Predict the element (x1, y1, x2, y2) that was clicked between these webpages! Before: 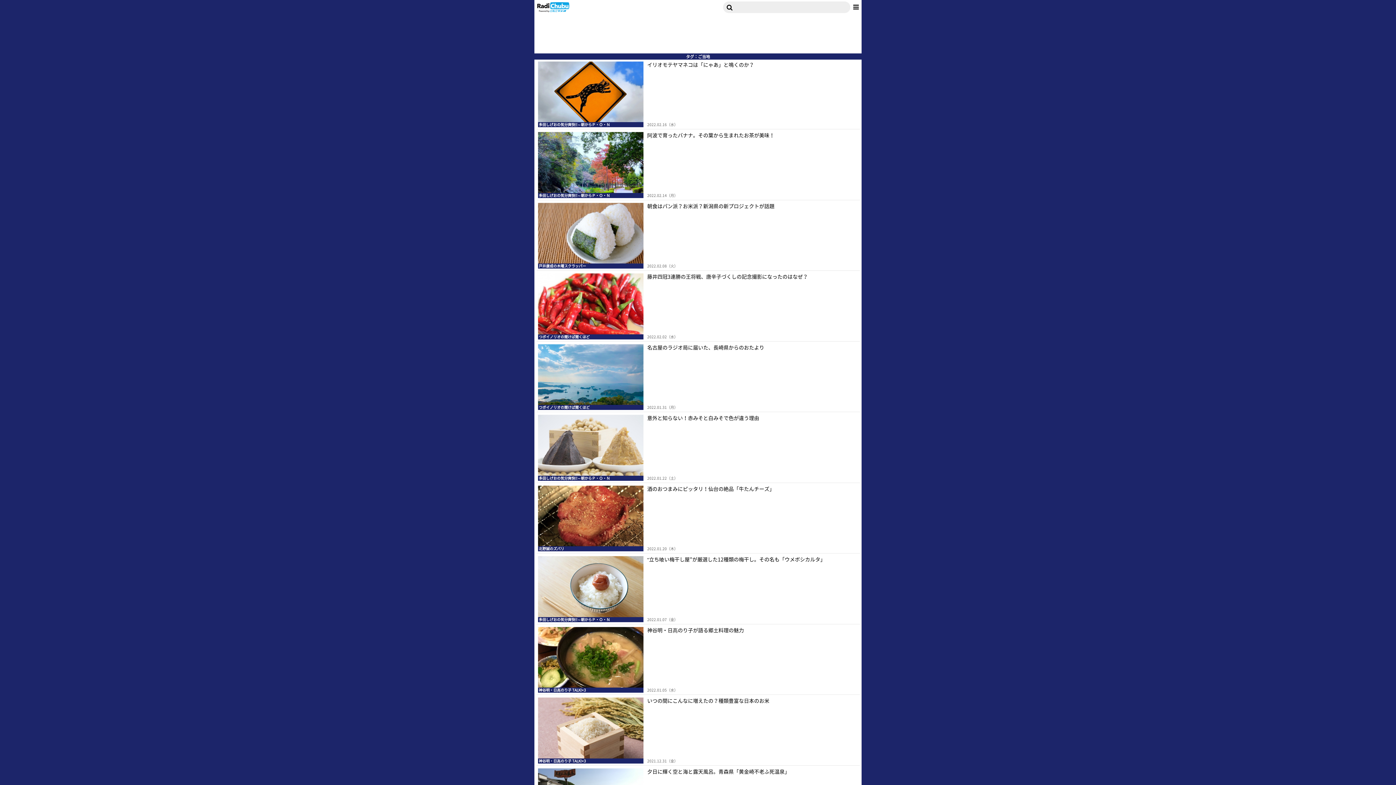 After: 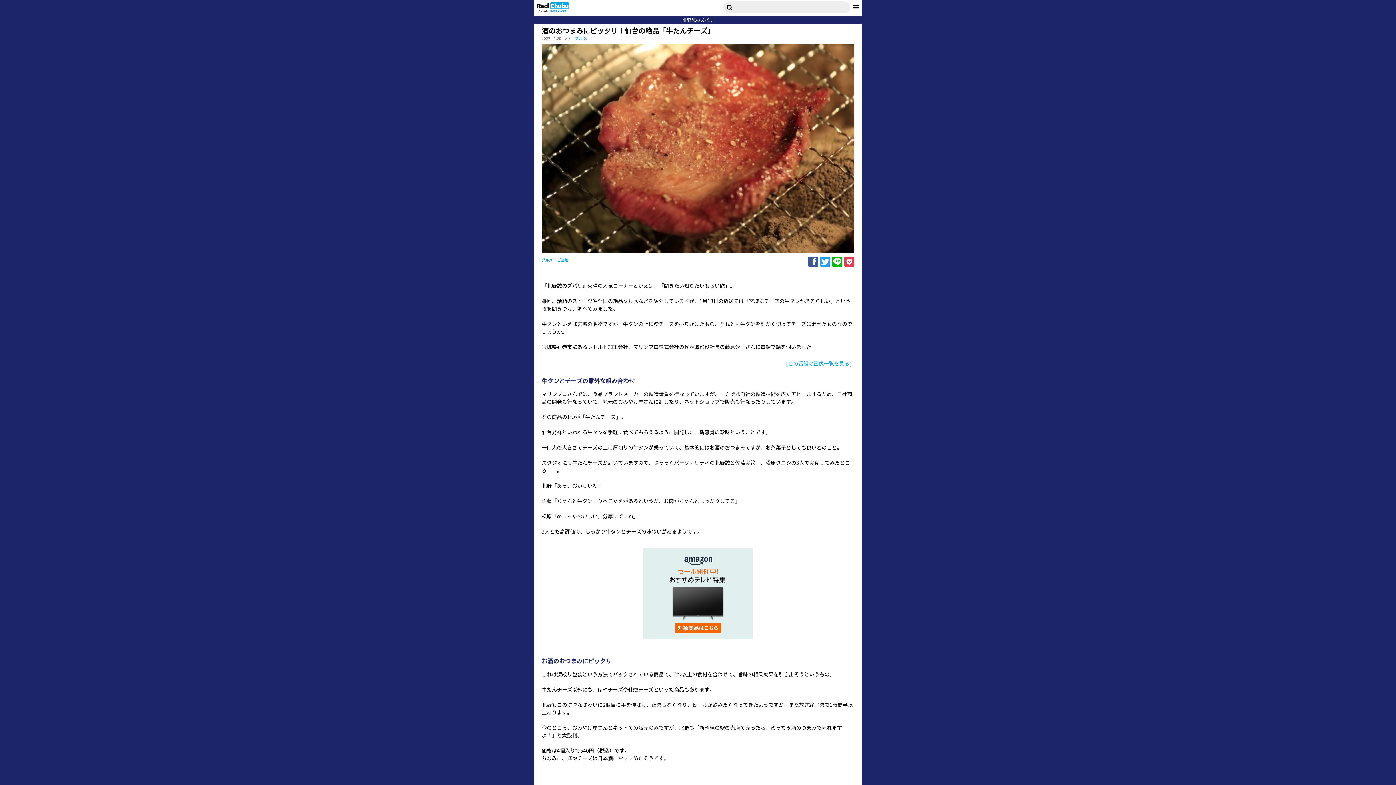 Action: bbox: (538, 485, 858, 551) label: 北野誠のズバリ

酒のおつまみにピッタリ！仙台の絶品「牛たんチーズ」

2022.01.20（木）